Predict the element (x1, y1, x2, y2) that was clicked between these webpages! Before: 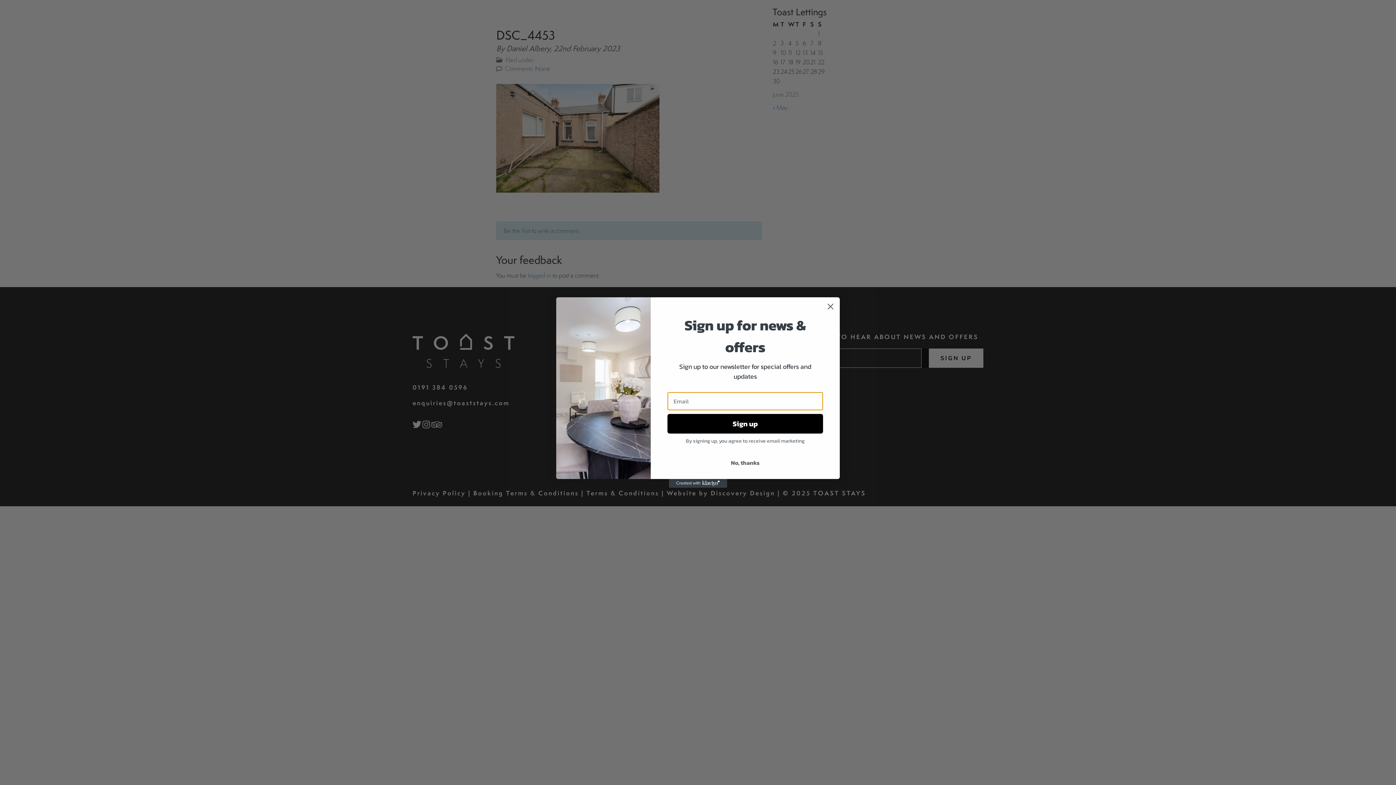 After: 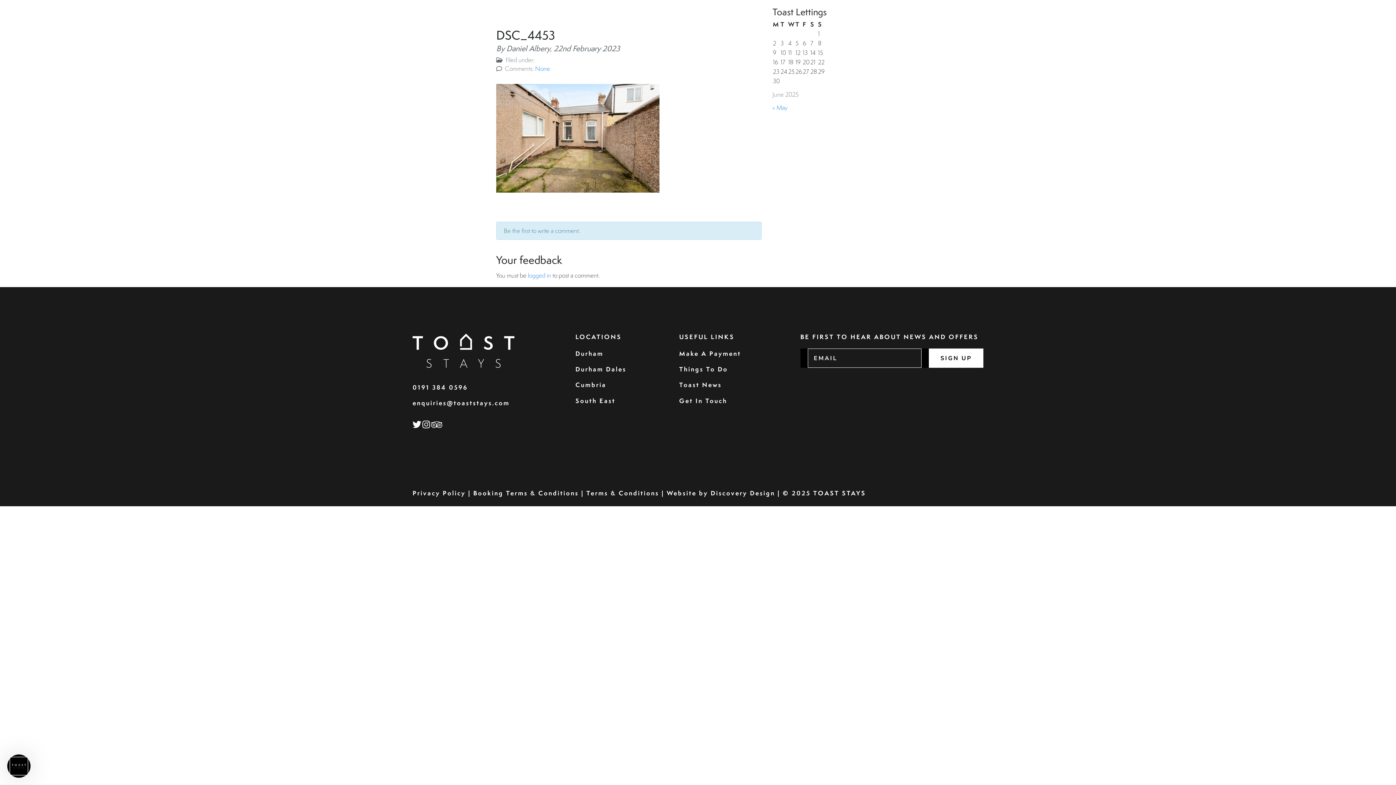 Action: label: No, thanks bbox: (667, 455, 823, 469)